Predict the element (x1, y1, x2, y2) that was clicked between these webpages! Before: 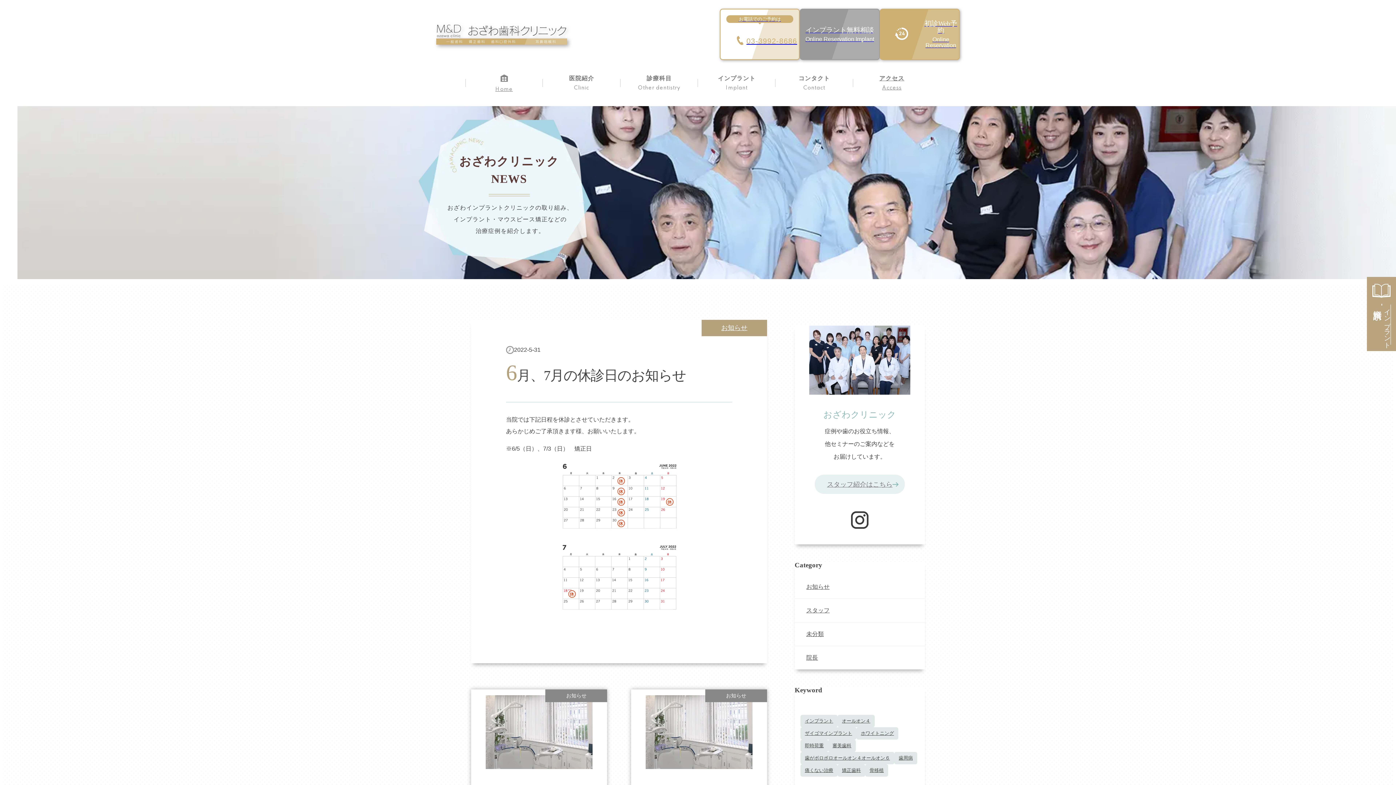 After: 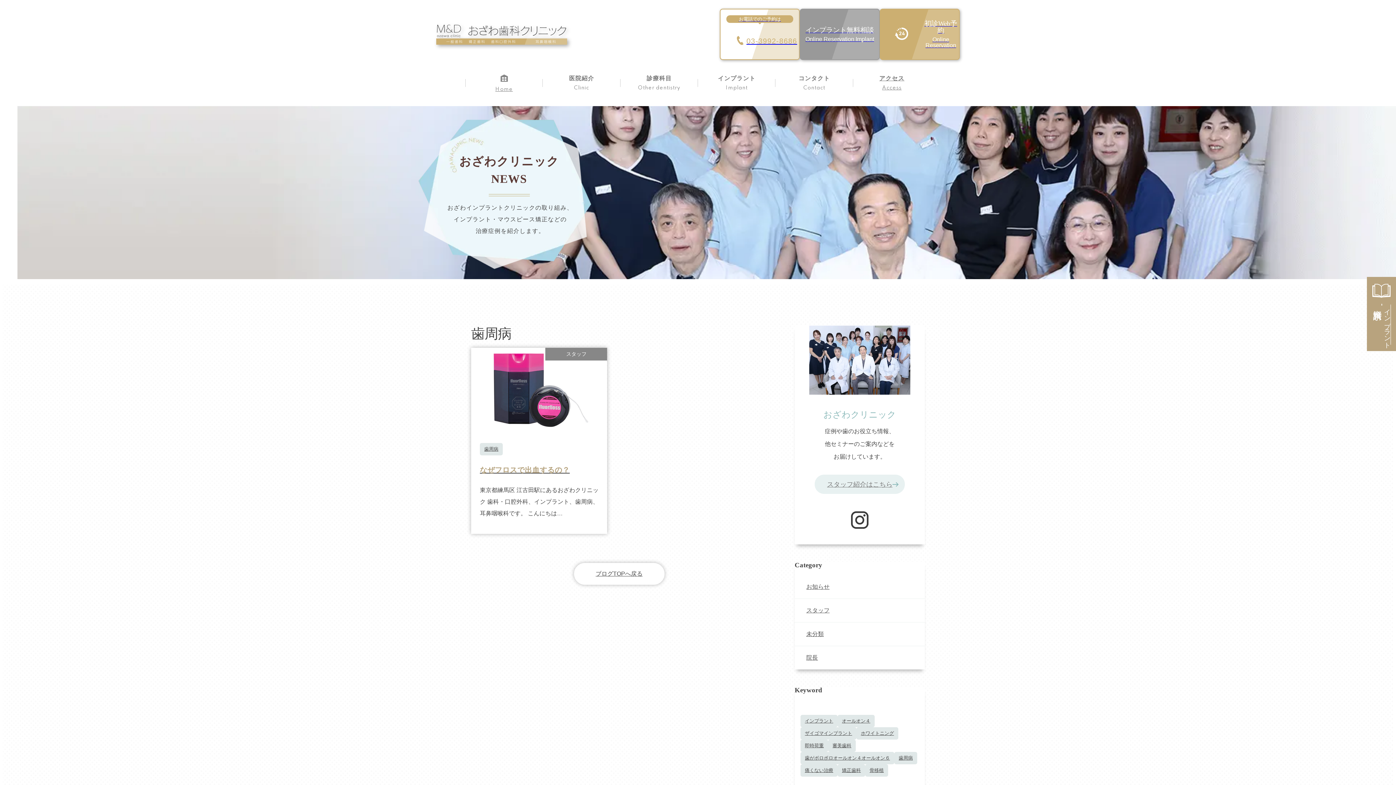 Action: label: 歯周病 bbox: (894, 752, 917, 764)